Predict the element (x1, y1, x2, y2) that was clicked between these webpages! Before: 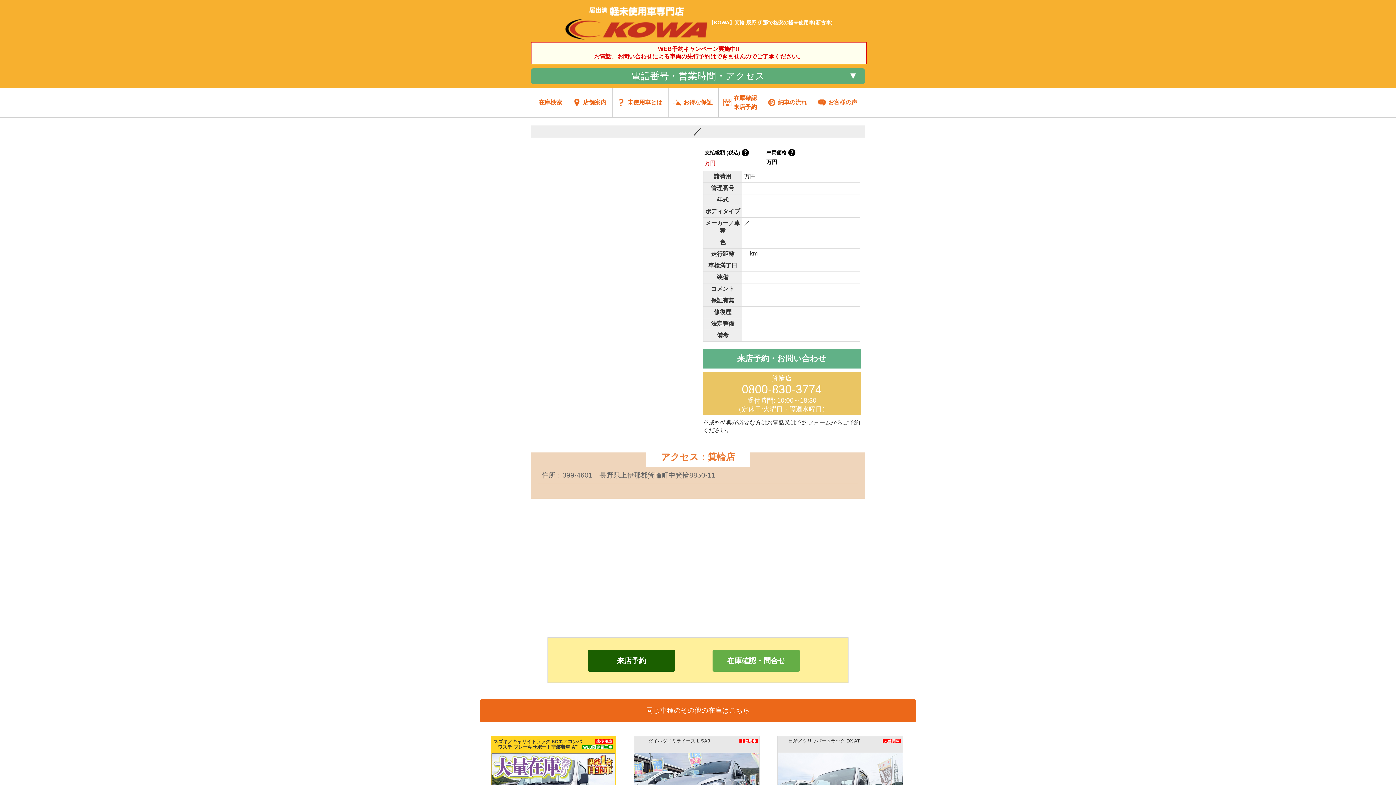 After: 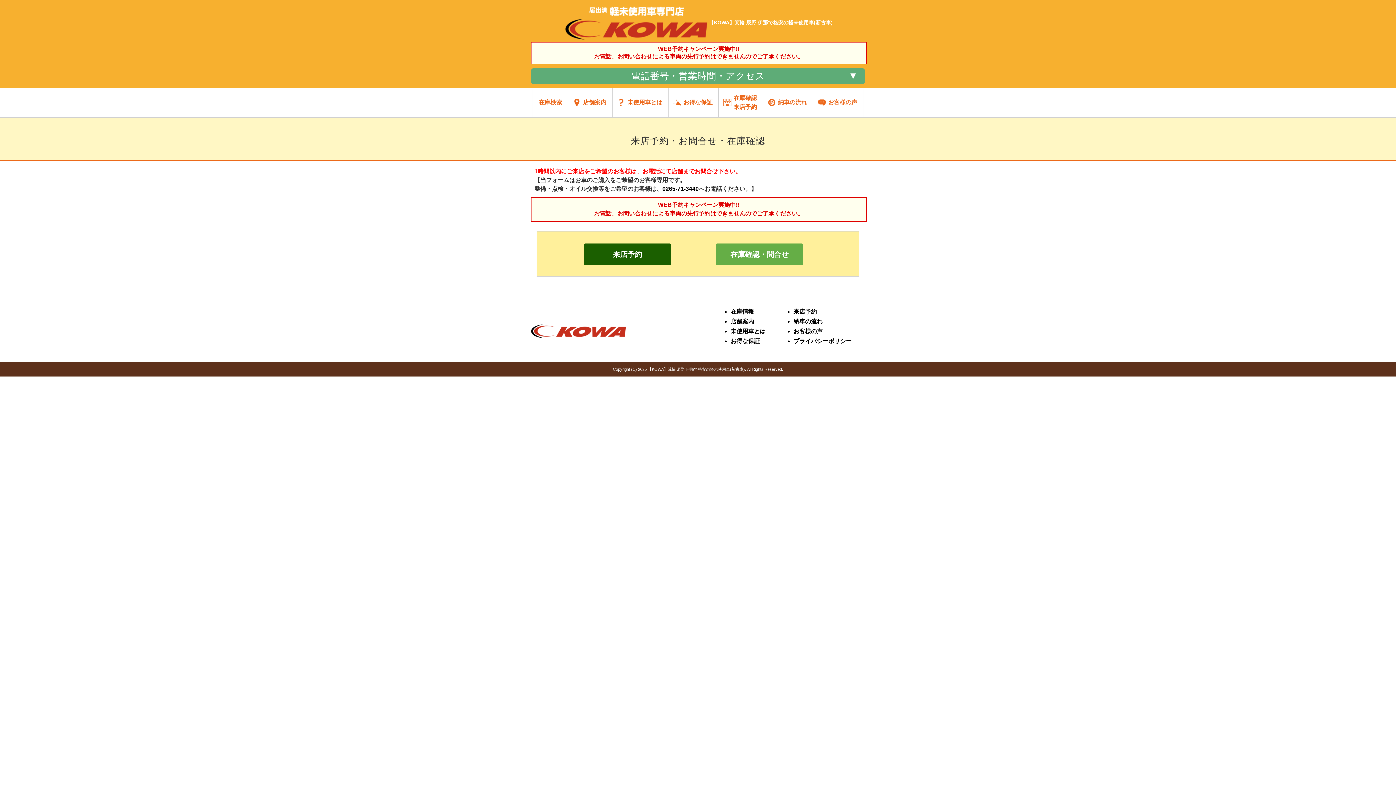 Action: bbox: (721, 88, 760, 117) label: 在庫確認
来店予約